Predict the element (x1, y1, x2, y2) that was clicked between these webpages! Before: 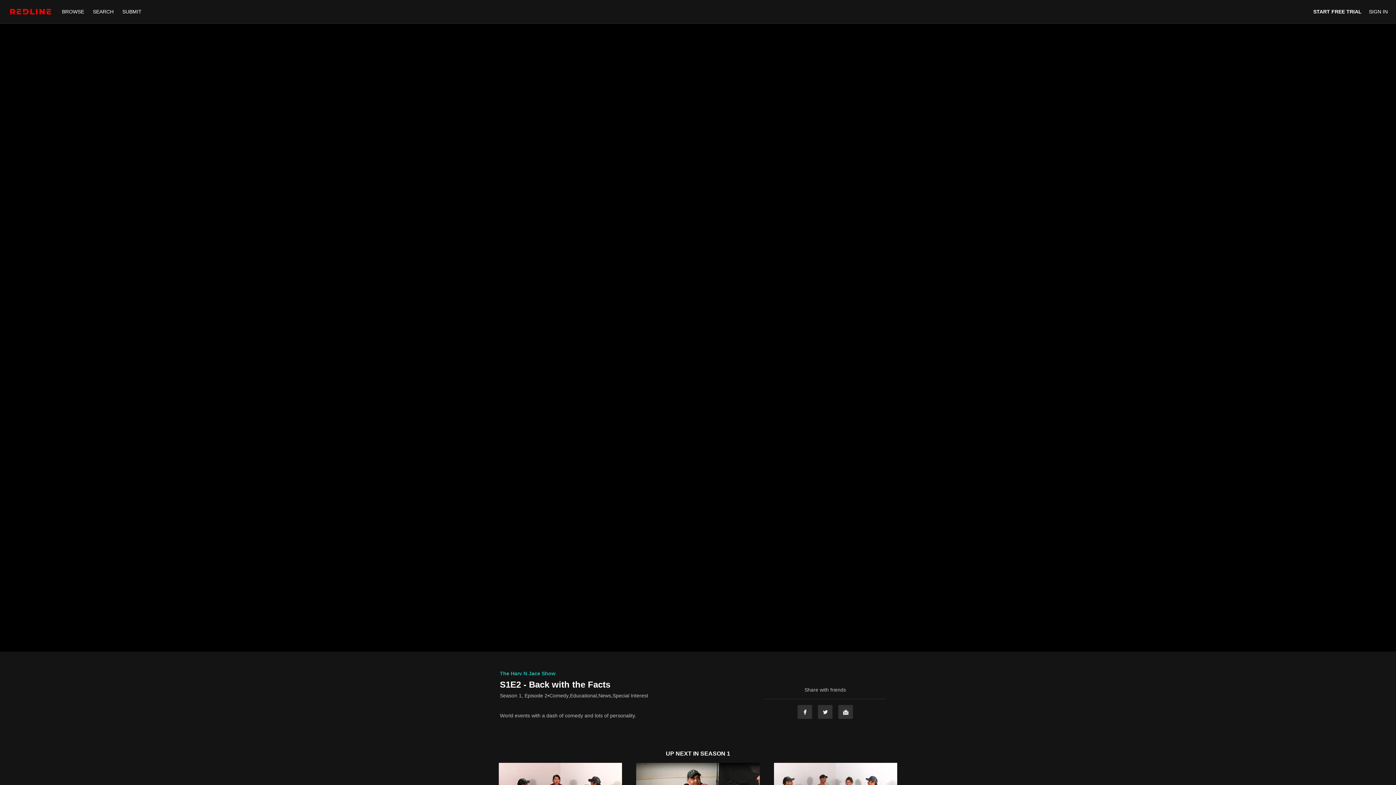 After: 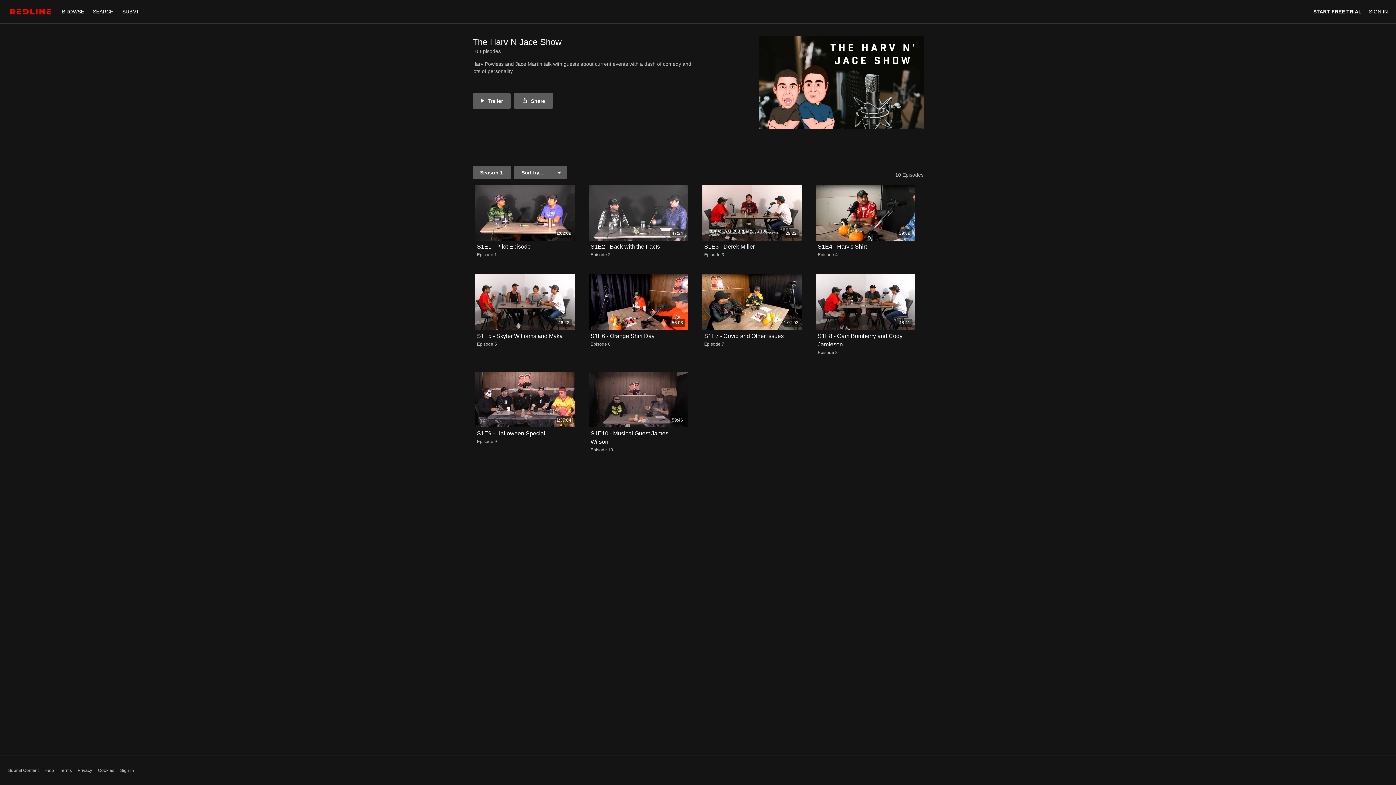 Action: label: Season 1, Episode 2 bbox: (500, 692, 547, 699)